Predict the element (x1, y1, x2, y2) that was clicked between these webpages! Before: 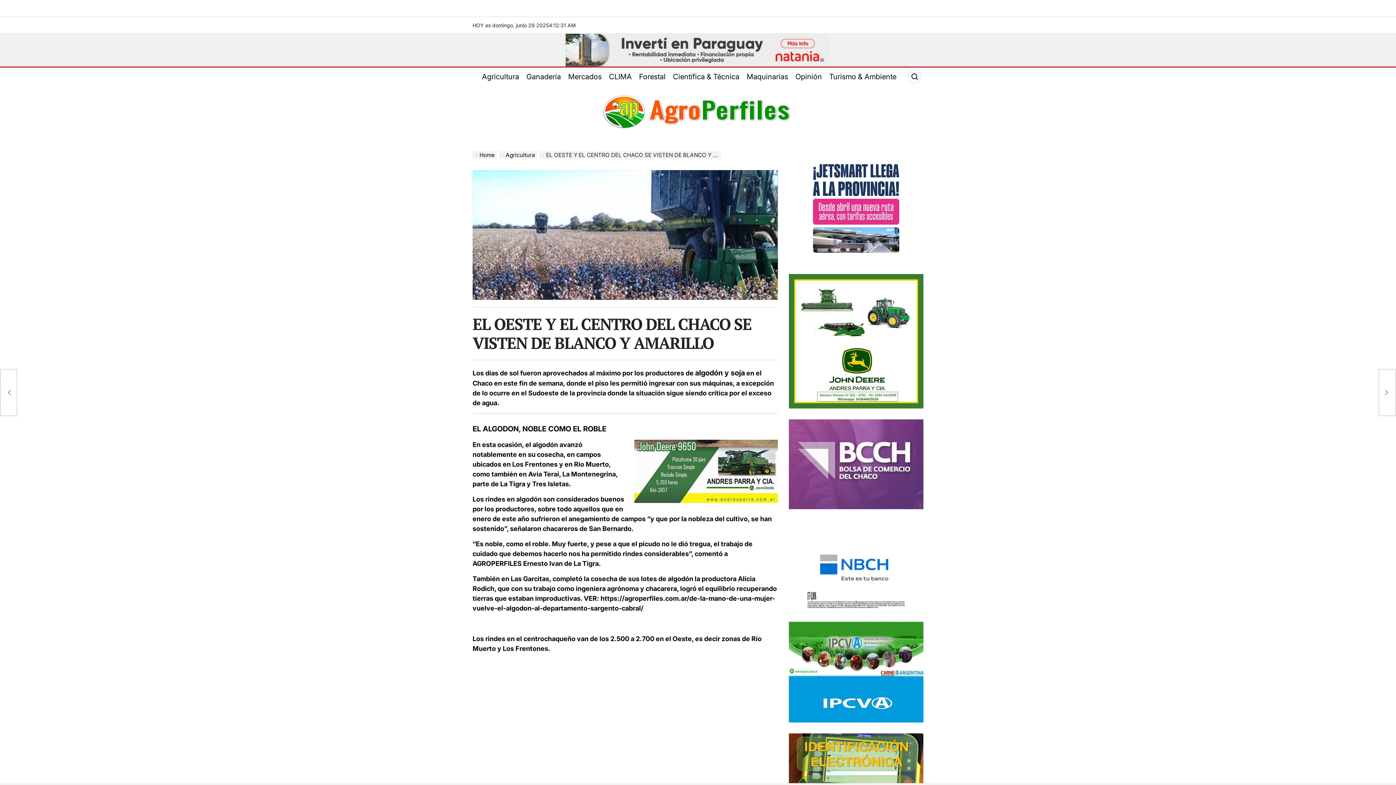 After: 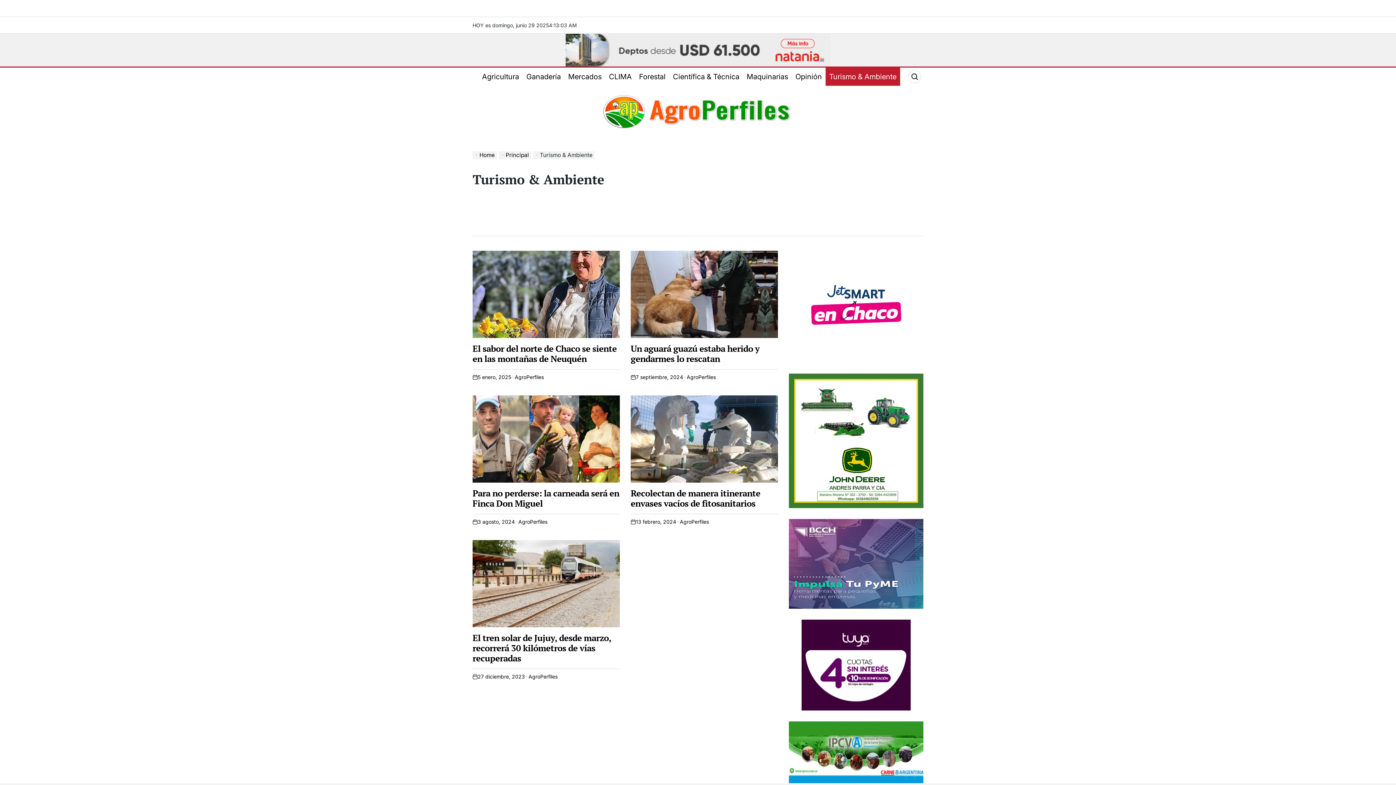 Action: bbox: (825, 67, 900, 85) label: Turismo & Ambiente